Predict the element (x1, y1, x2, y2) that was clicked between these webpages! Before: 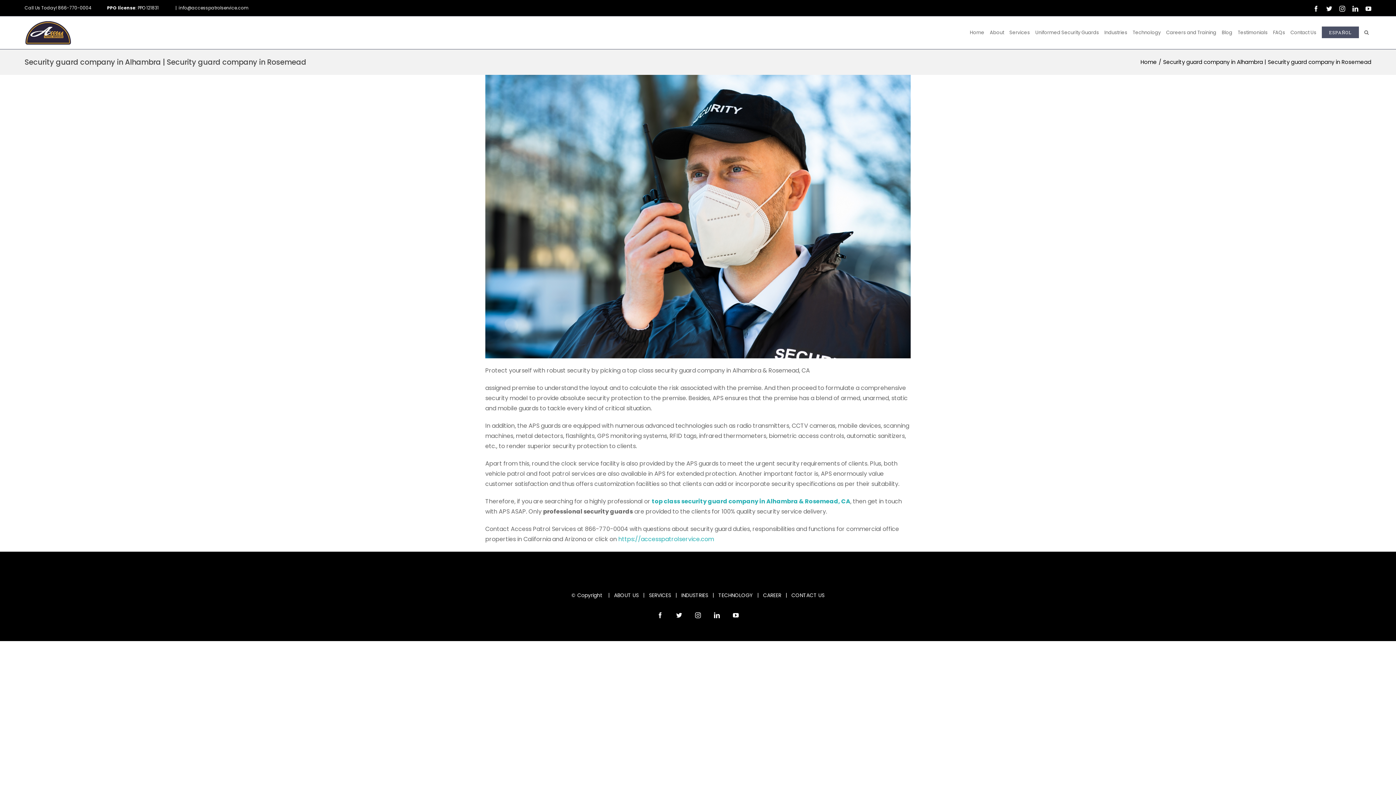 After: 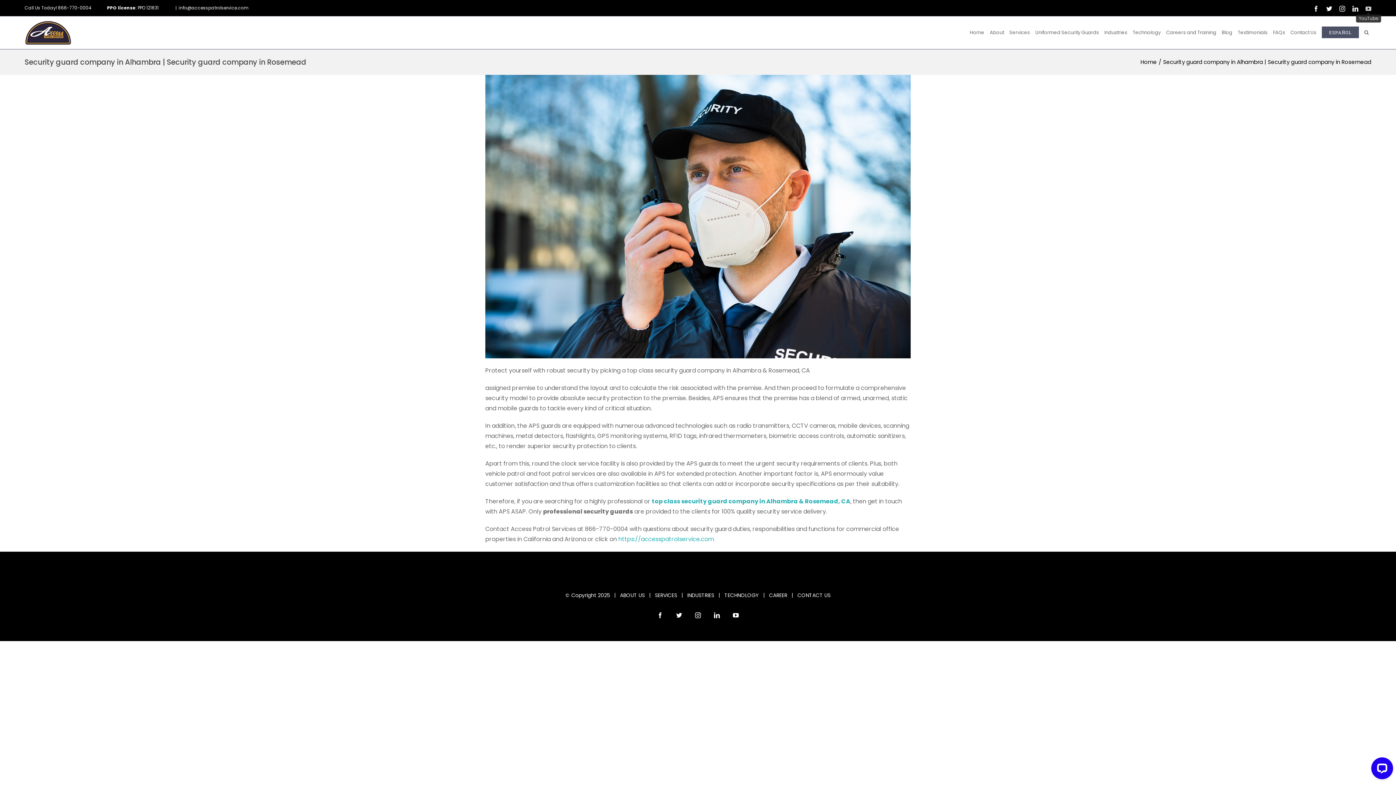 Action: label: YouTube bbox: (1365, 5, 1371, 11)